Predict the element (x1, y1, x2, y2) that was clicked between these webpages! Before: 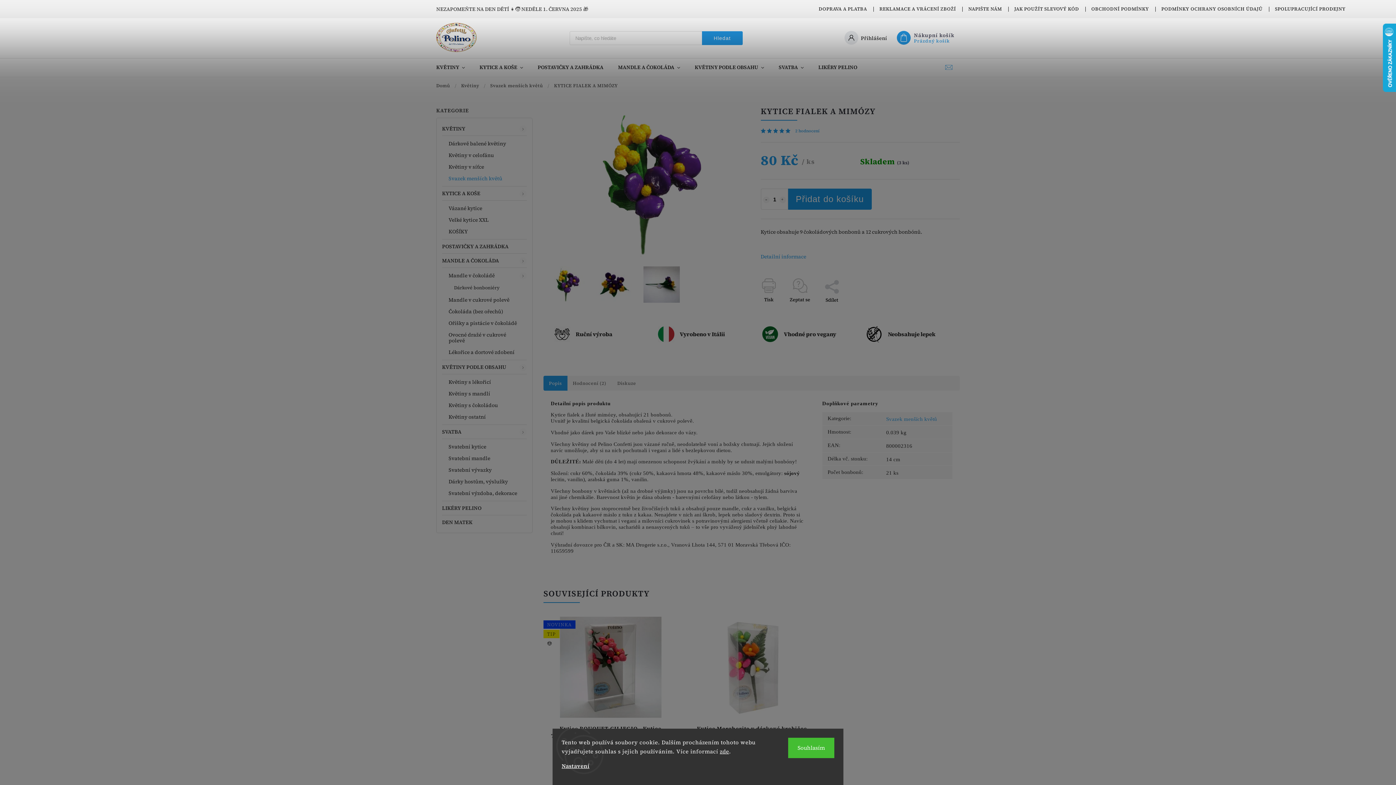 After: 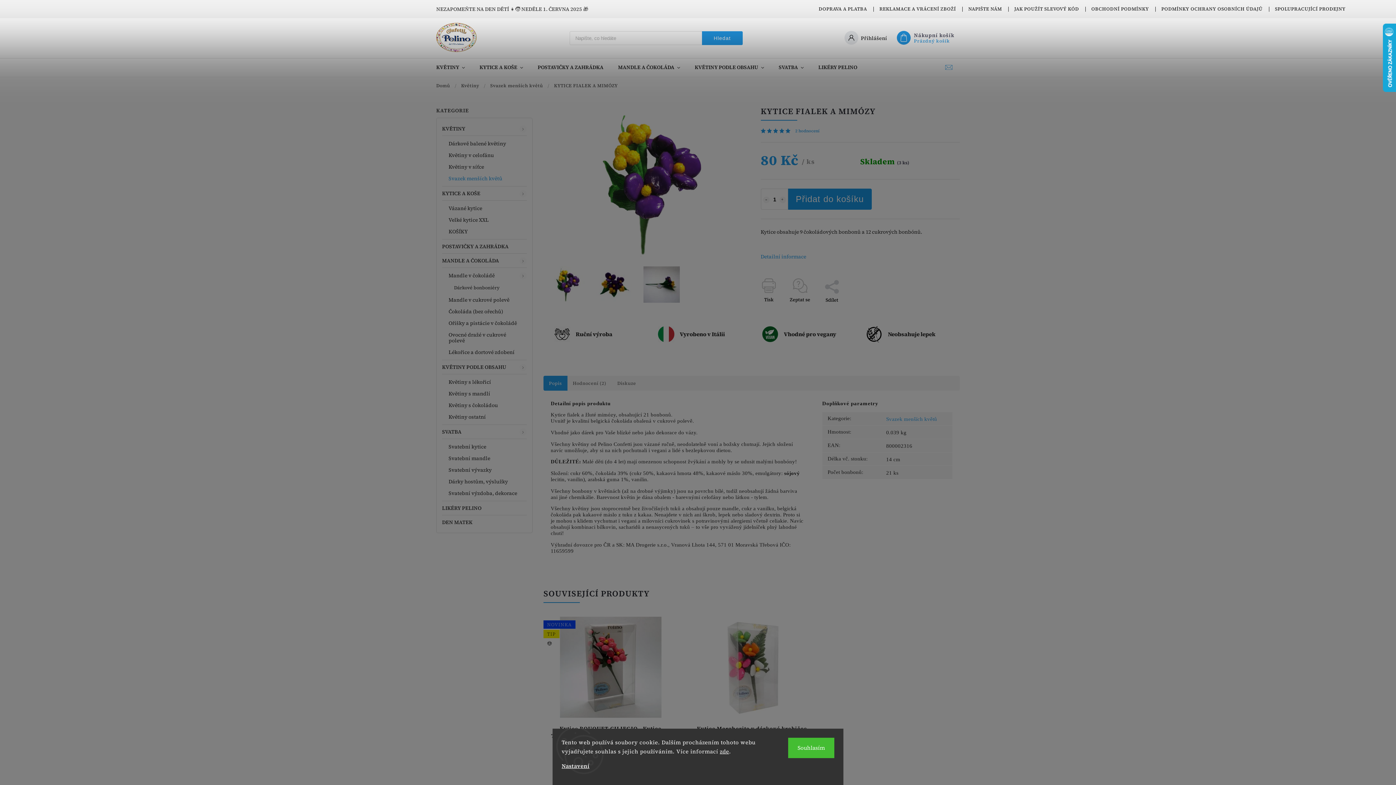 Action: bbox: (760, 128, 767, 133)